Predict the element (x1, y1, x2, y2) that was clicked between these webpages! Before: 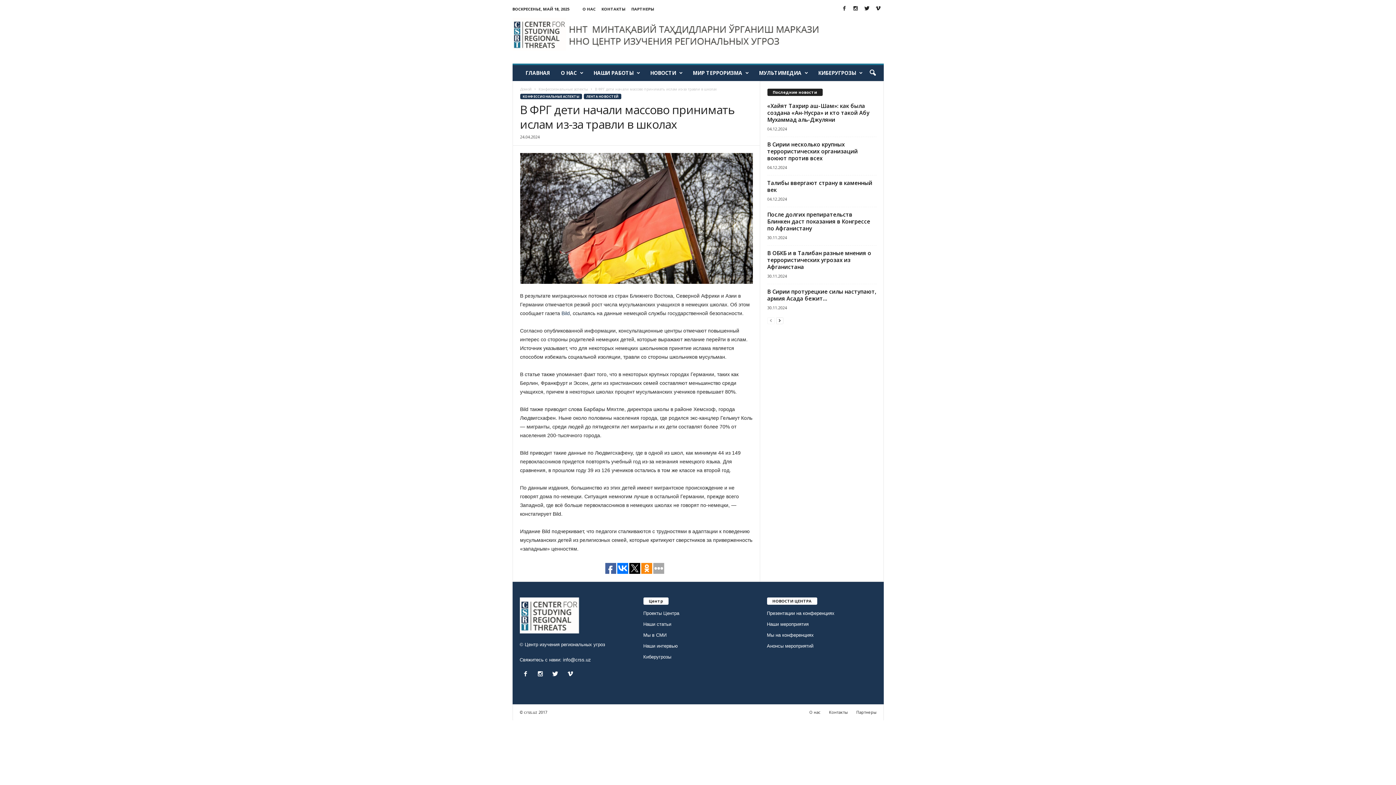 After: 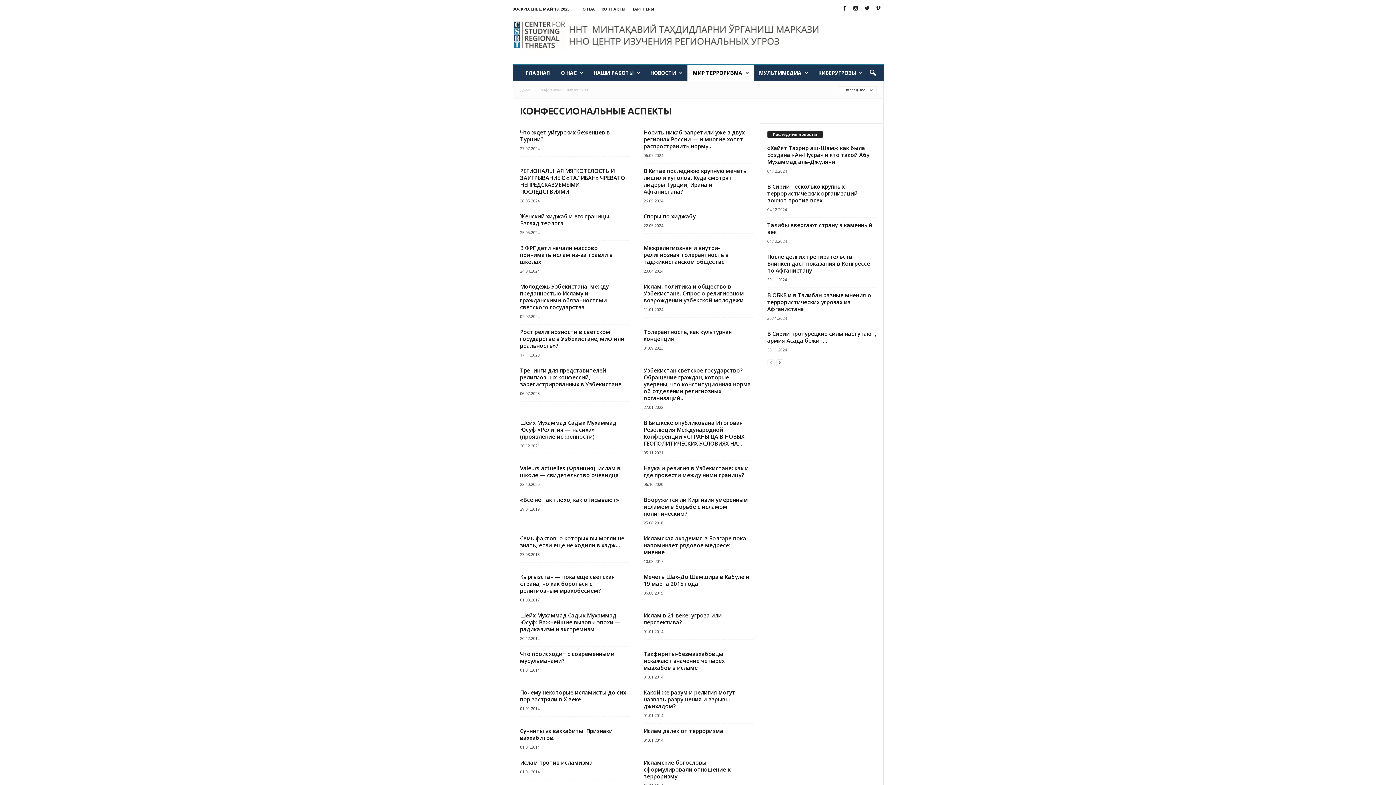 Action: bbox: (538, 86, 589, 91) label: Конфессиональные аспекты 